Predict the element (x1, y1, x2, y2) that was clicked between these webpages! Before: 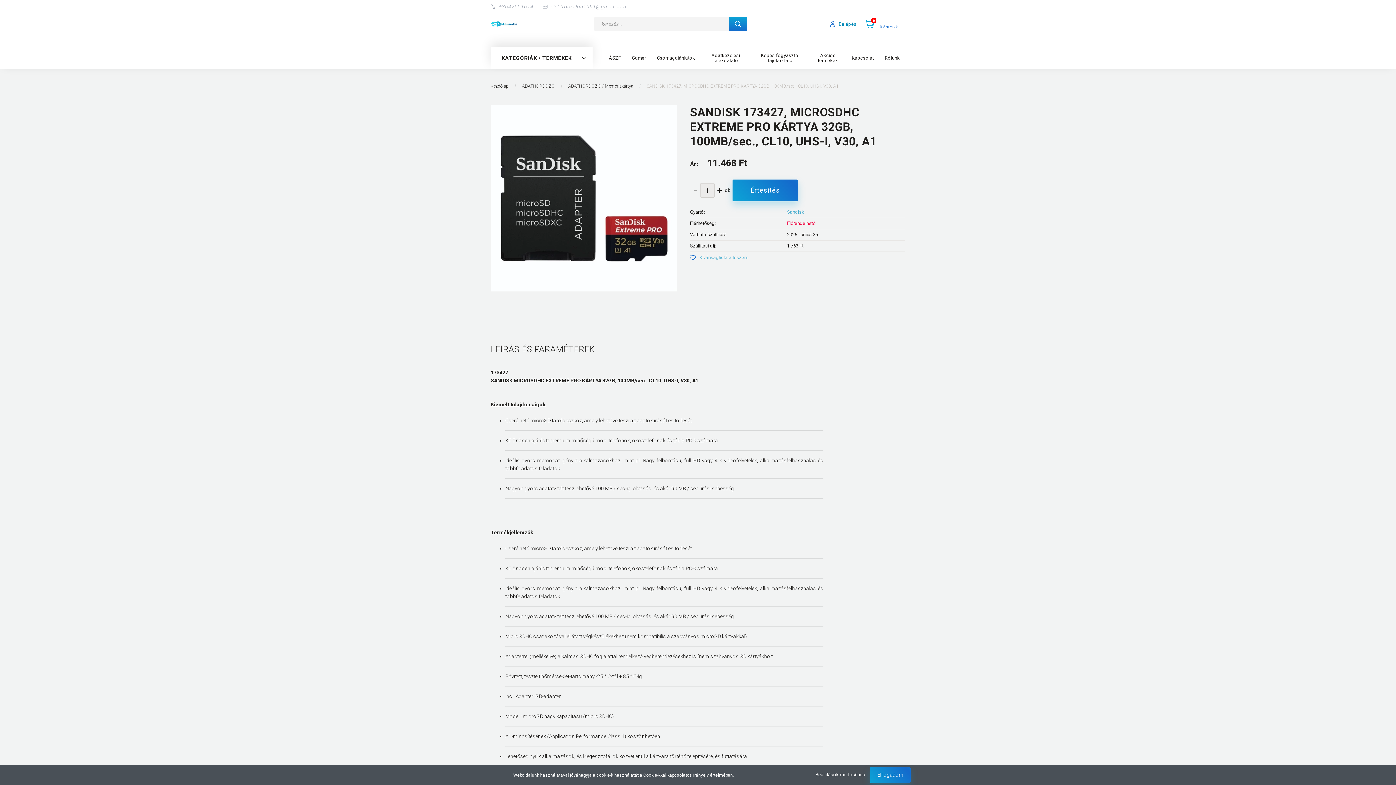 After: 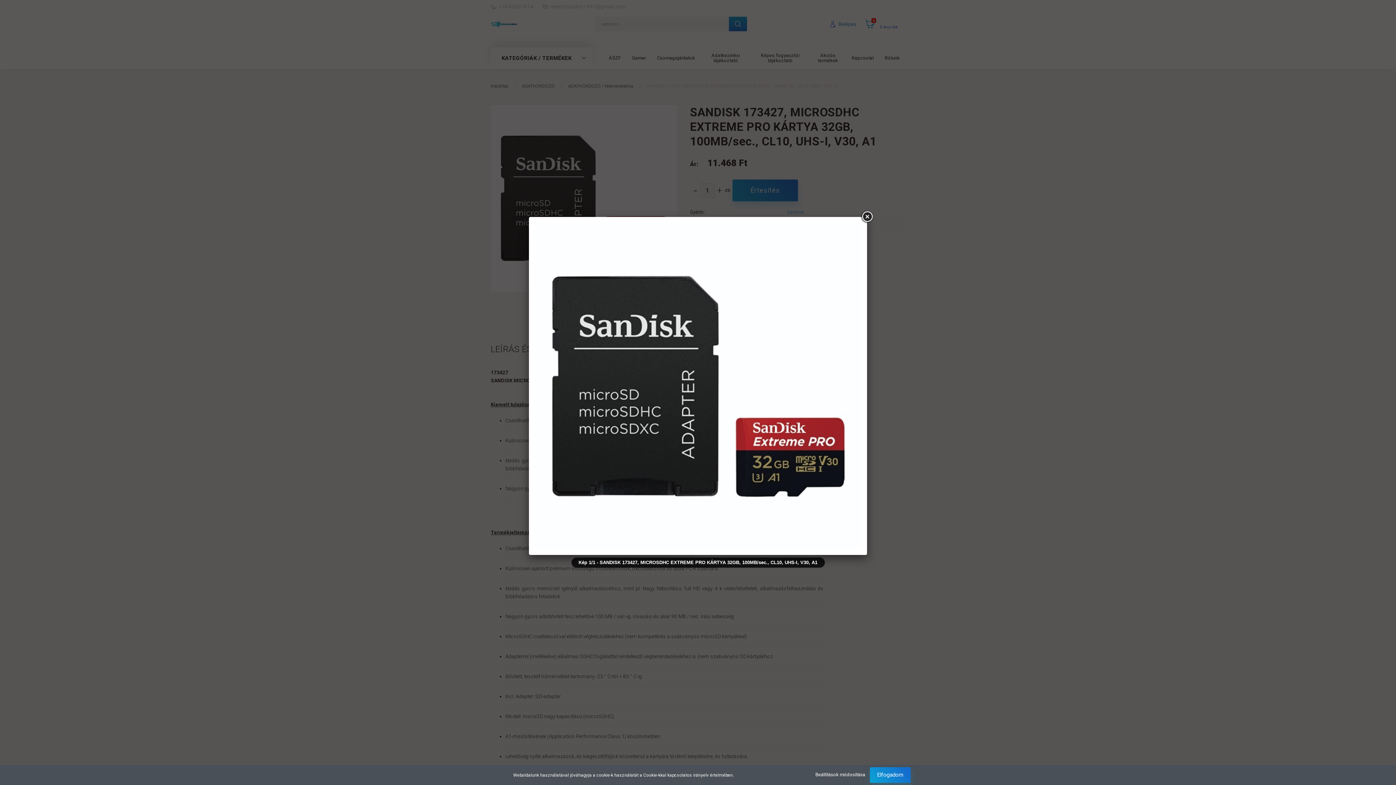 Action: bbox: (490, 194, 677, 201)